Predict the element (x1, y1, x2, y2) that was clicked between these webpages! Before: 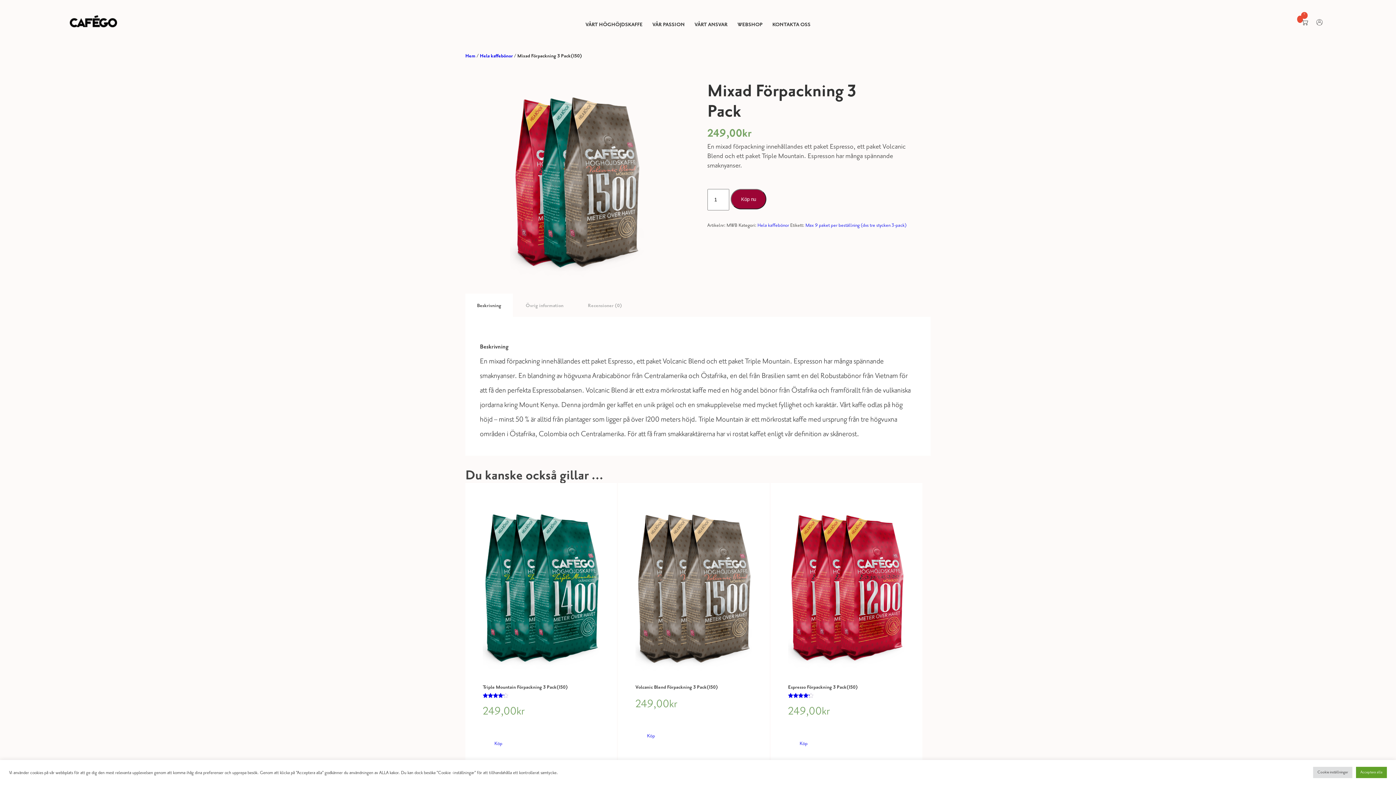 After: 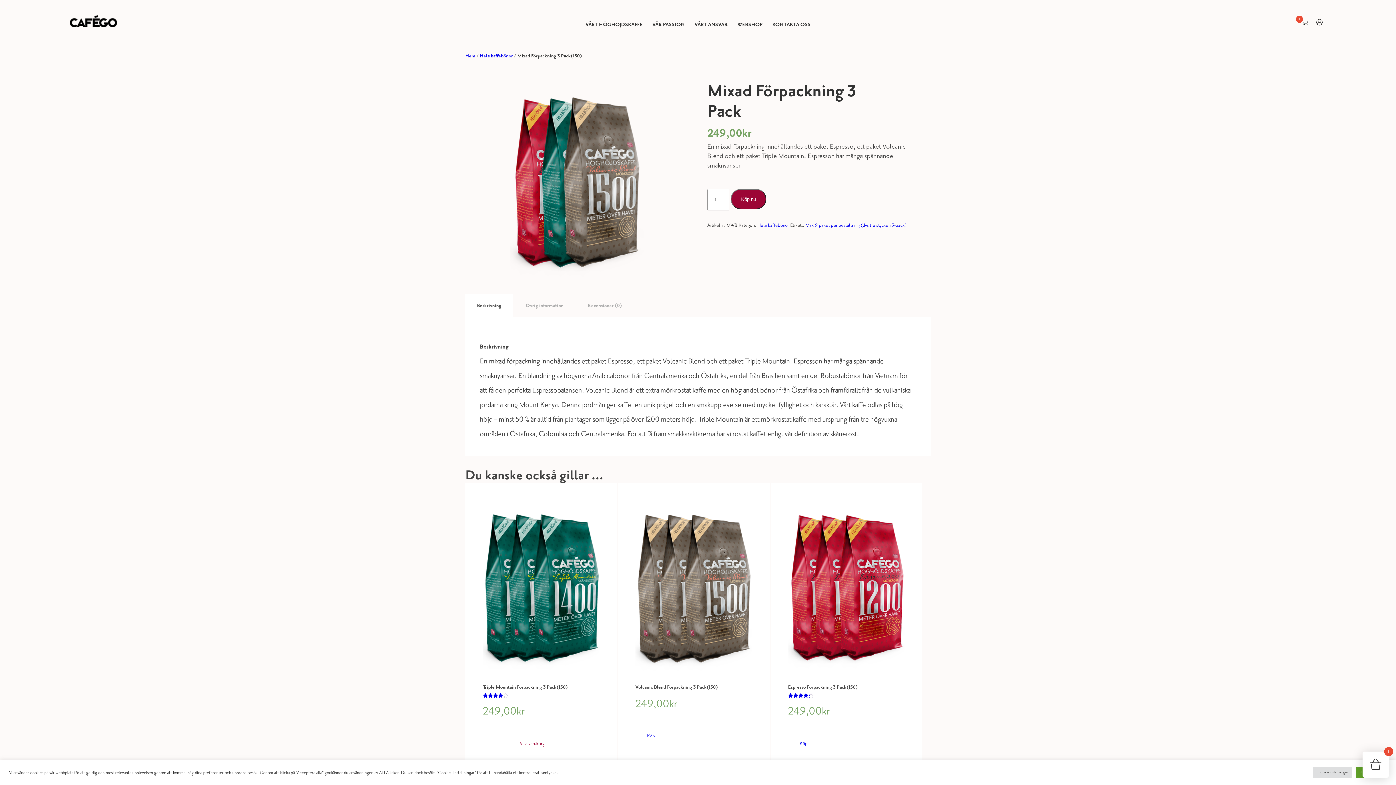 Action: label: Lägg till i varukorgen: ”Triple Mountain Förpackning 3 Pack(150)” bbox: (482, 732, 514, 755)